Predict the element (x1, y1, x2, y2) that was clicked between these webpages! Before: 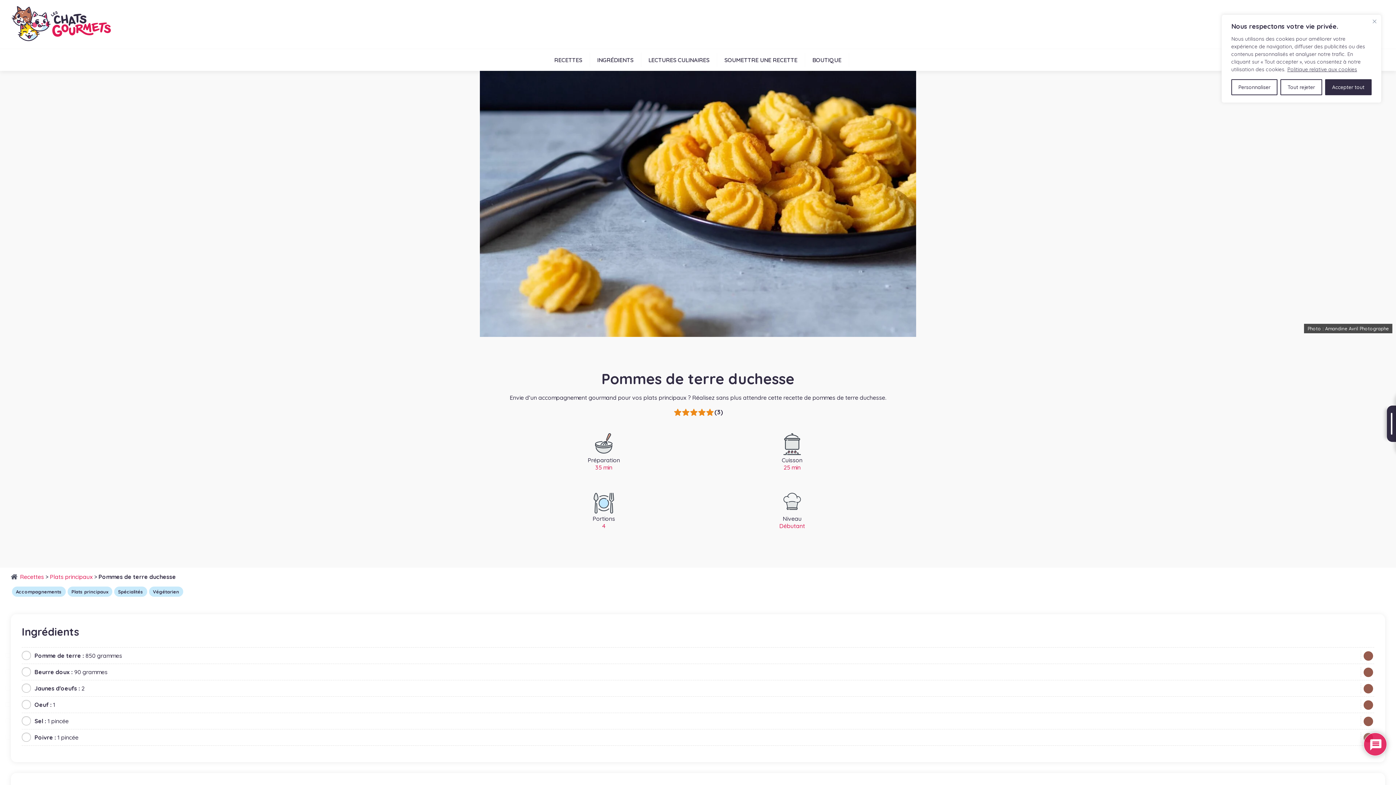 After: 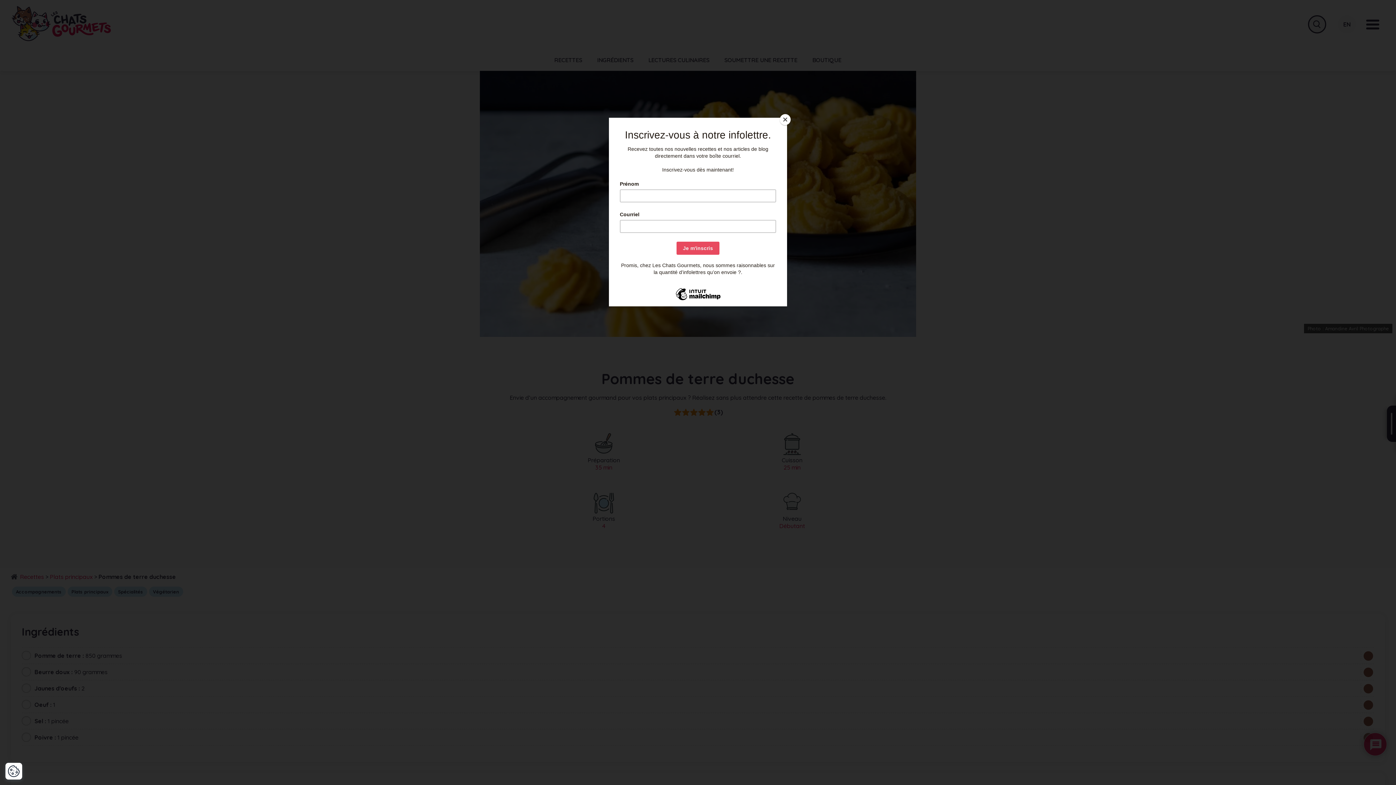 Action: label: Accepter tout bbox: (1325, 79, 1371, 95)